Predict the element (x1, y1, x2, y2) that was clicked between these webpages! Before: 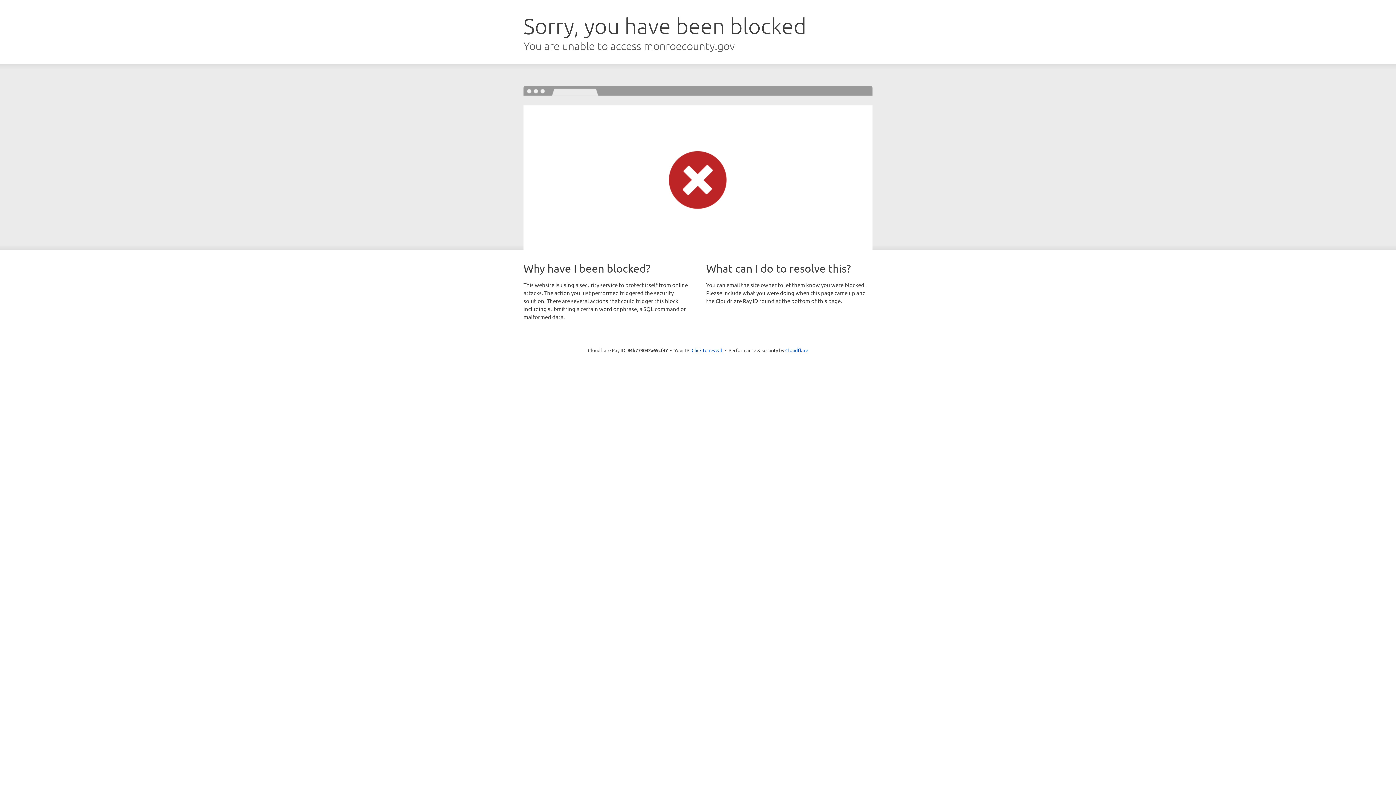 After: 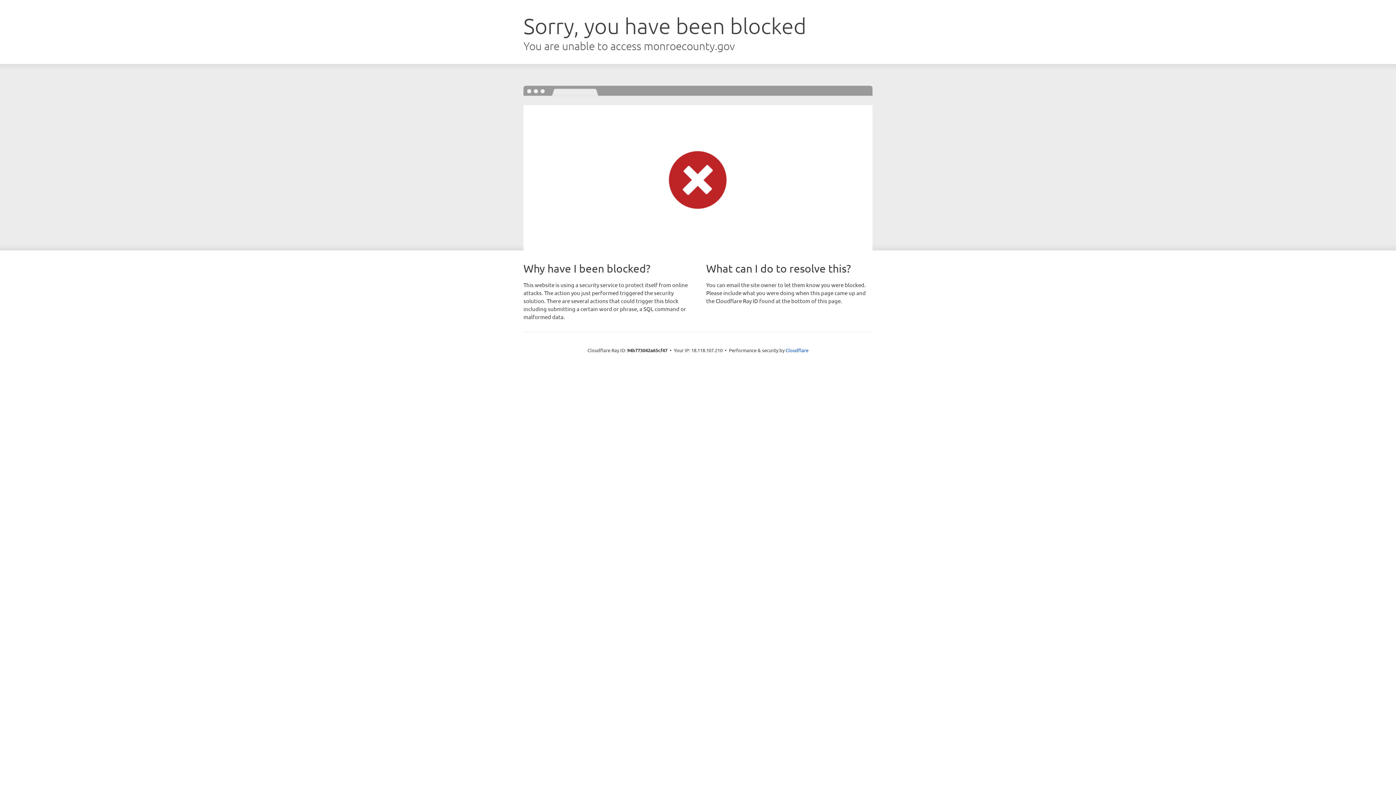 Action: bbox: (691, 346, 722, 353) label: Click to reveal